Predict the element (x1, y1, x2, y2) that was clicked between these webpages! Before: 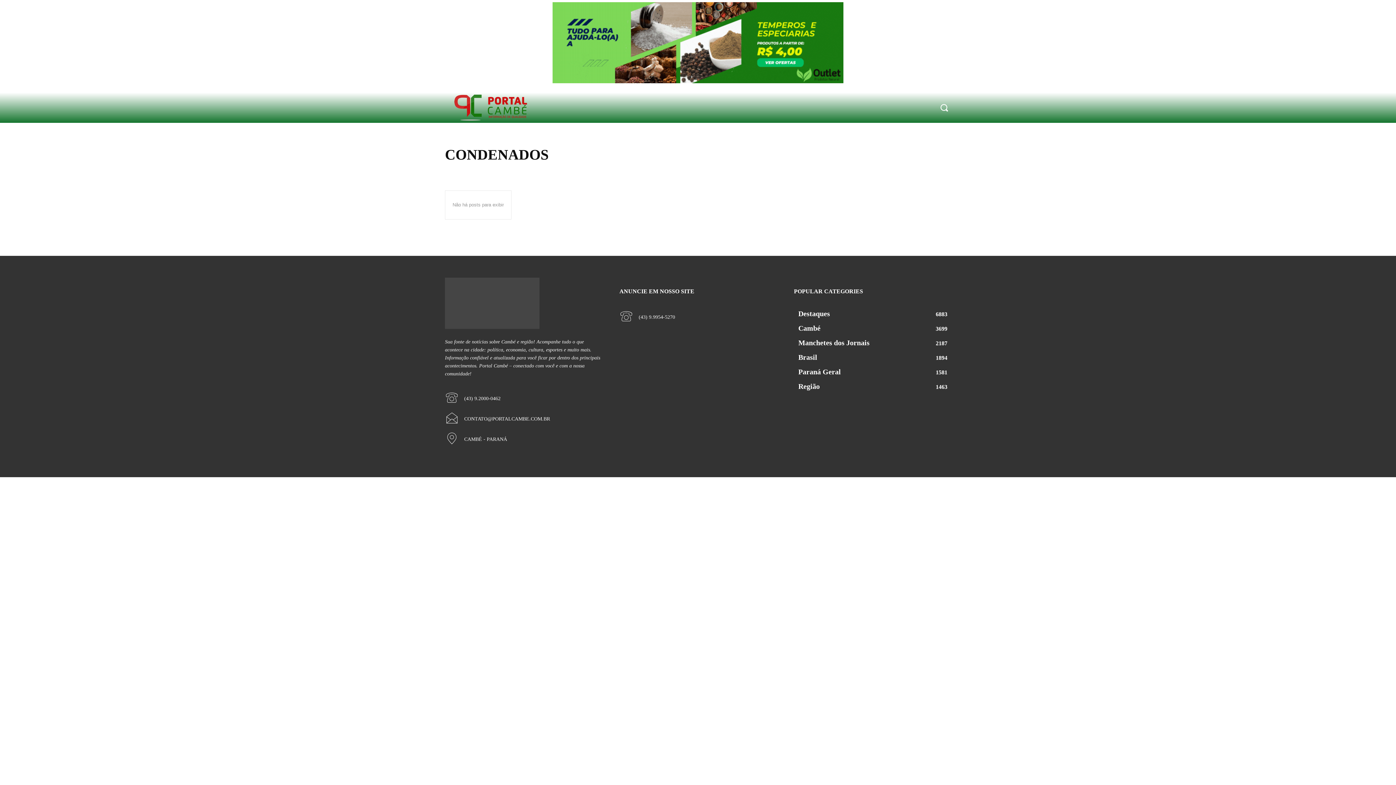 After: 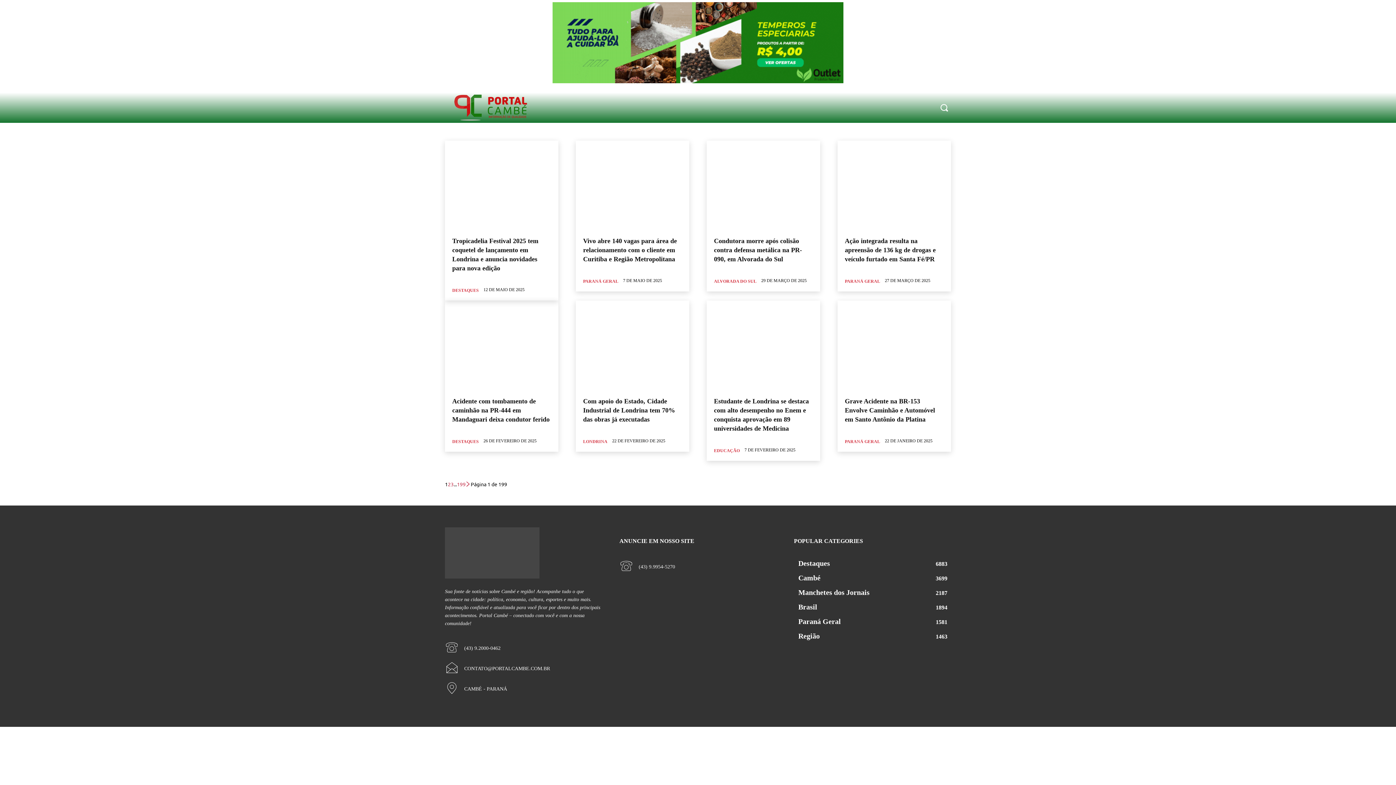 Action: label: Paraná Geral
1581 bbox: (798, 367, 841, 375)